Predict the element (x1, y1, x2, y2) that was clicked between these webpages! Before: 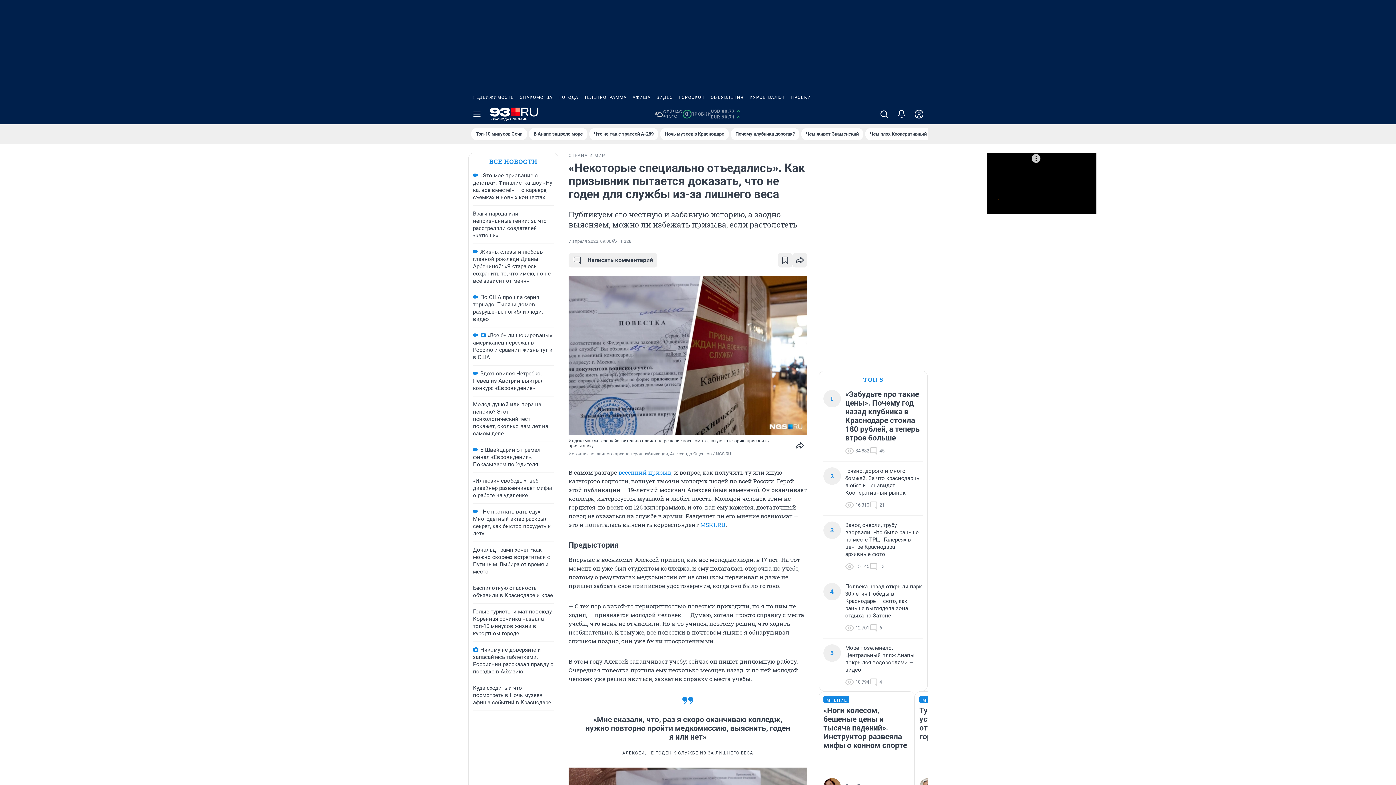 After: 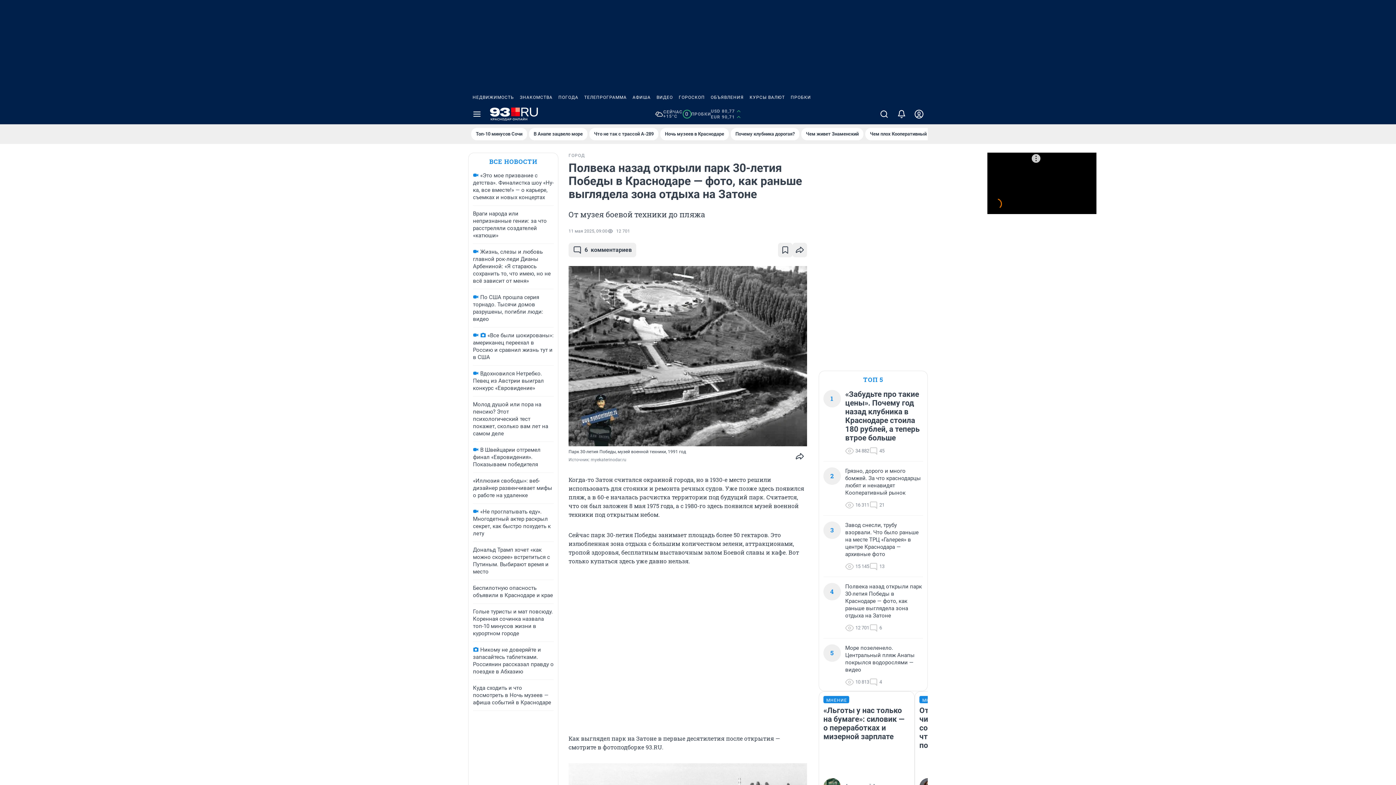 Action: label: Полвека назад открыли парк 30-летия Победы в Краснодаре — фото, как раньше выглядела зона отдыха на Затоне bbox: (845, 583, 923, 619)